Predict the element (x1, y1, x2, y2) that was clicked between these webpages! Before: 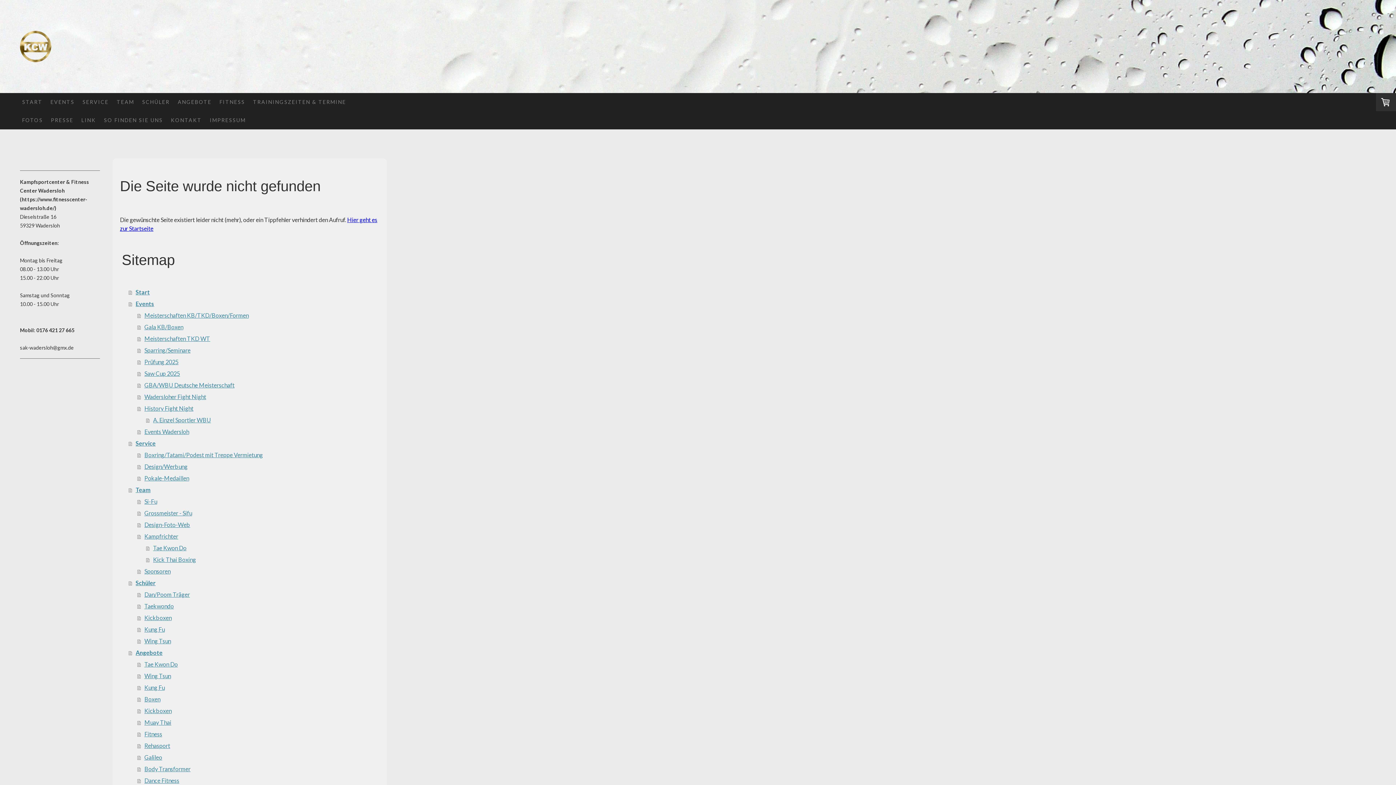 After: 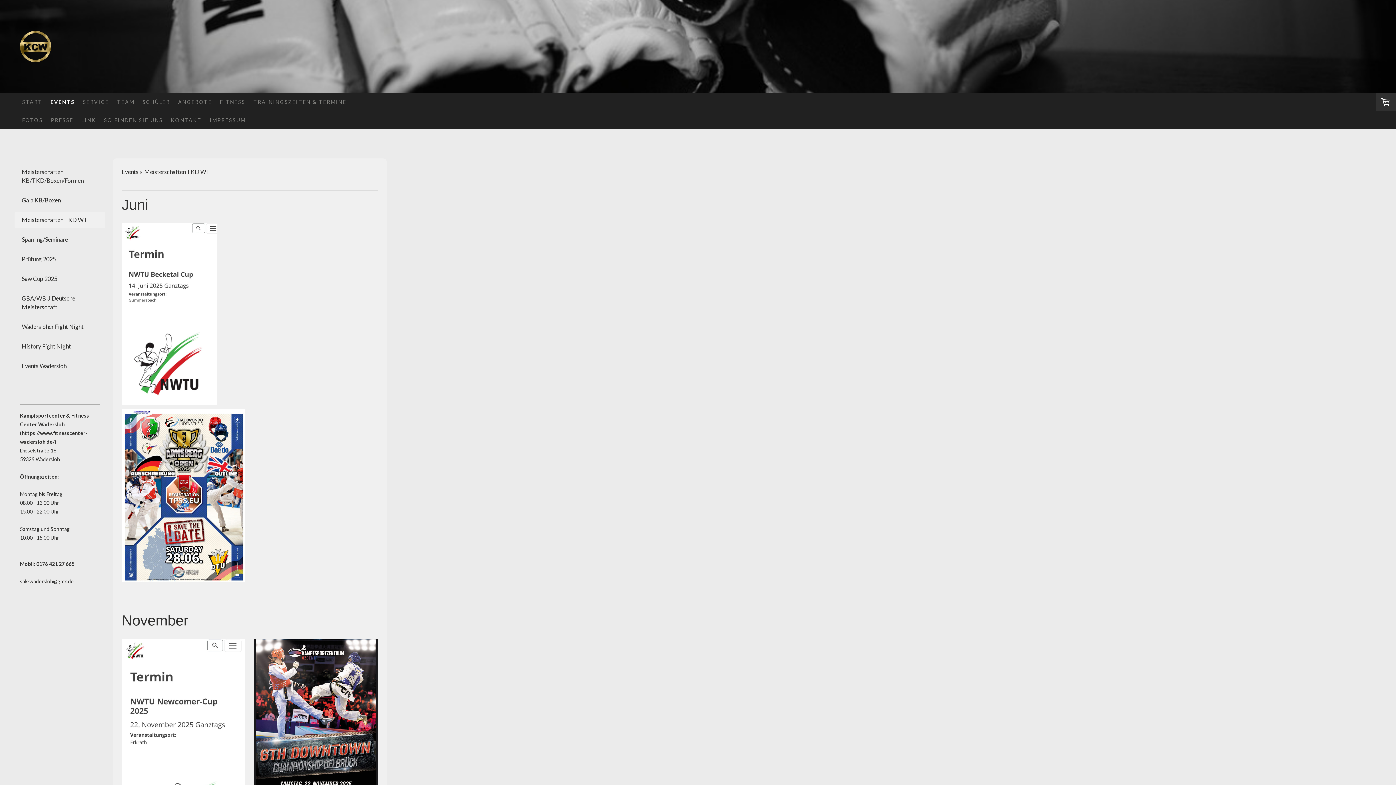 Action: bbox: (137, 333, 379, 344) label: Meisterschaften TKD WT